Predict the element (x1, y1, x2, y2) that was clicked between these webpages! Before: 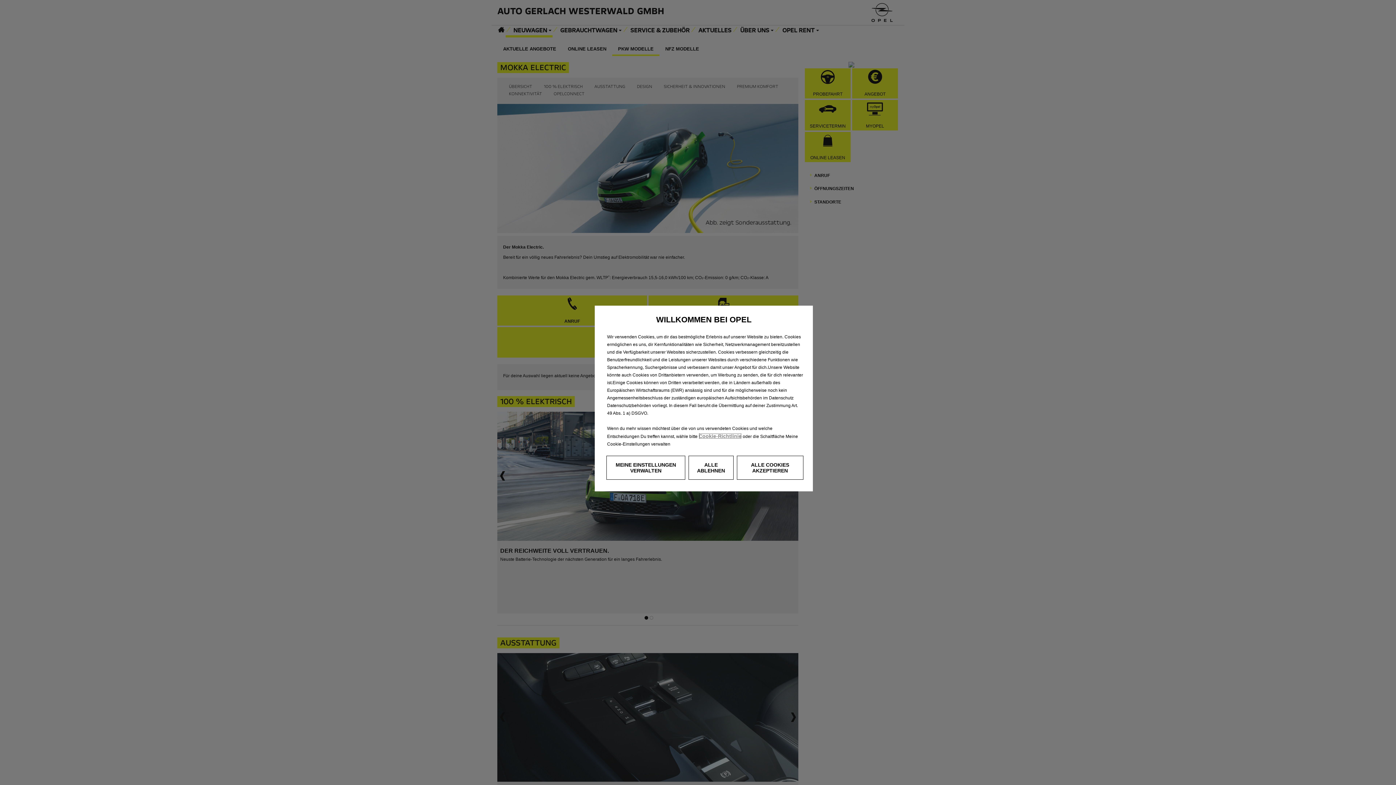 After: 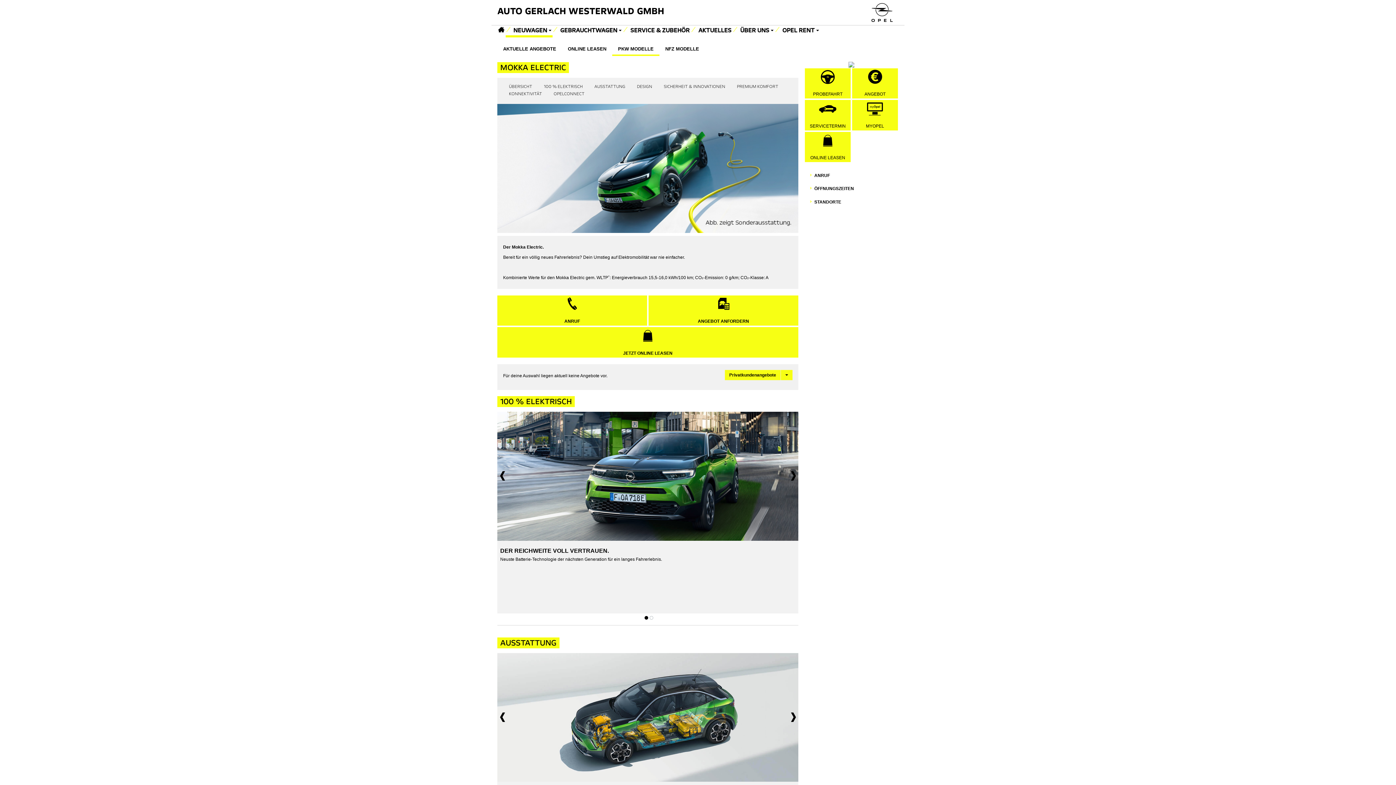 Action: bbox: (736, 456, 803, 480) label: ALLE COOKIES AKZEPTIEREN